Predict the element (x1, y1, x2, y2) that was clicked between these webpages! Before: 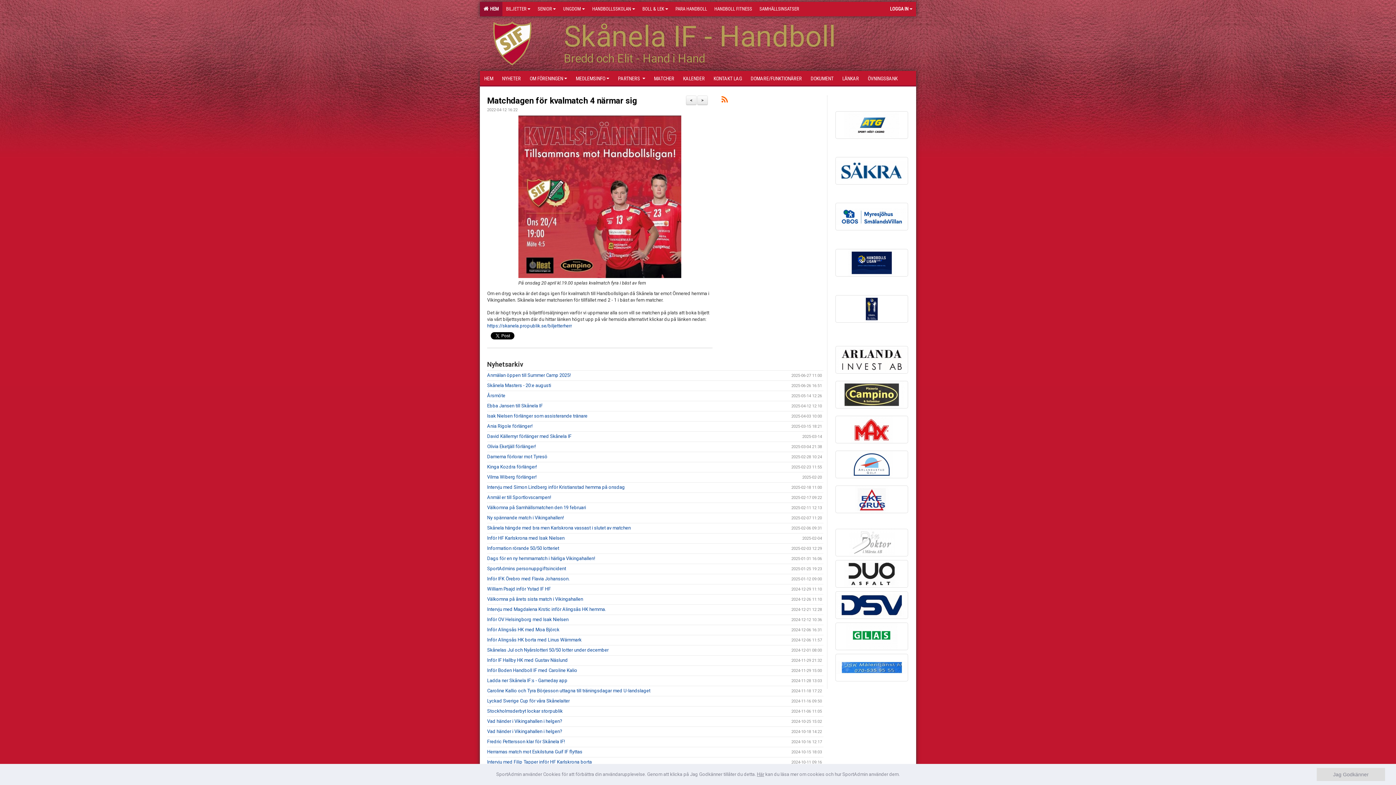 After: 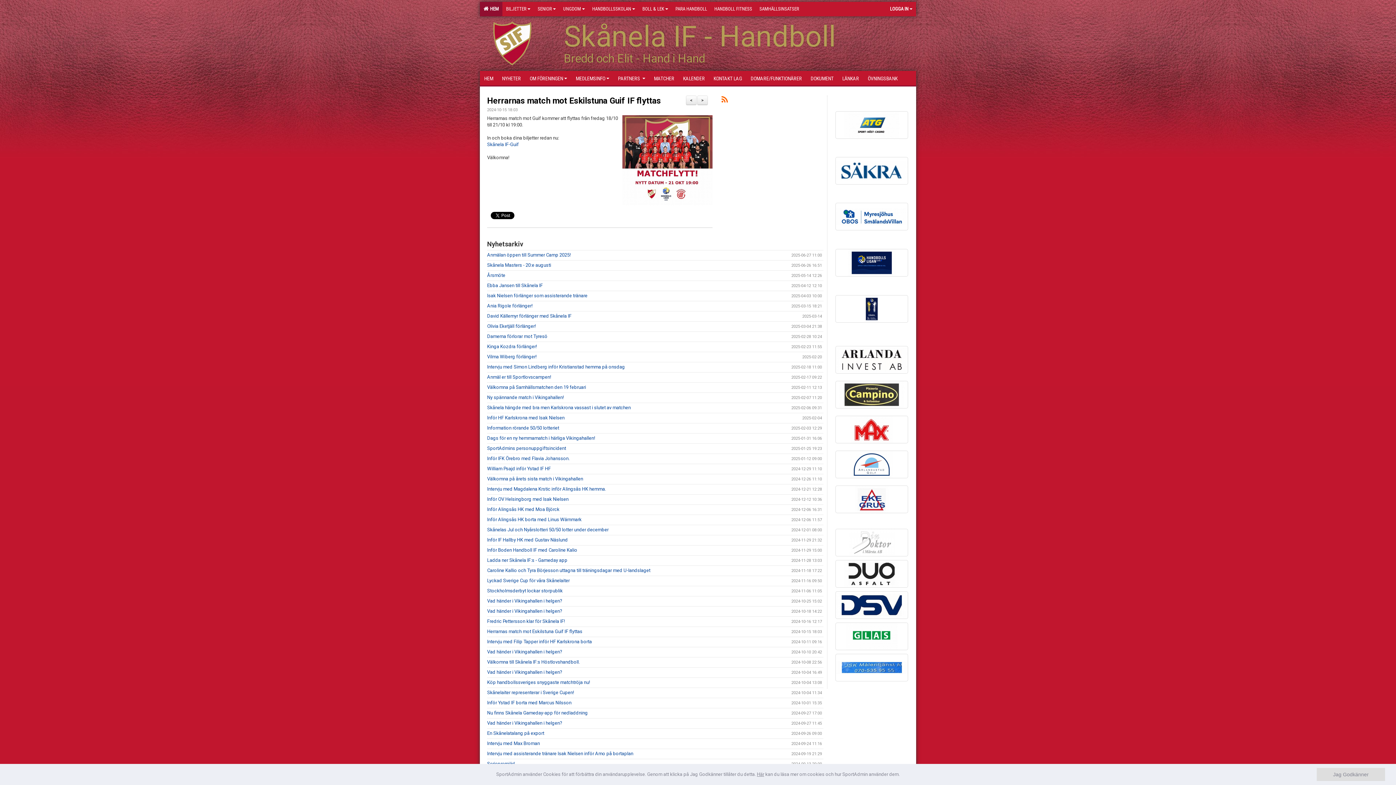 Action: label: Herrarnas match mot Eskilstuna Guif IF flyttas bbox: (487, 749, 582, 754)